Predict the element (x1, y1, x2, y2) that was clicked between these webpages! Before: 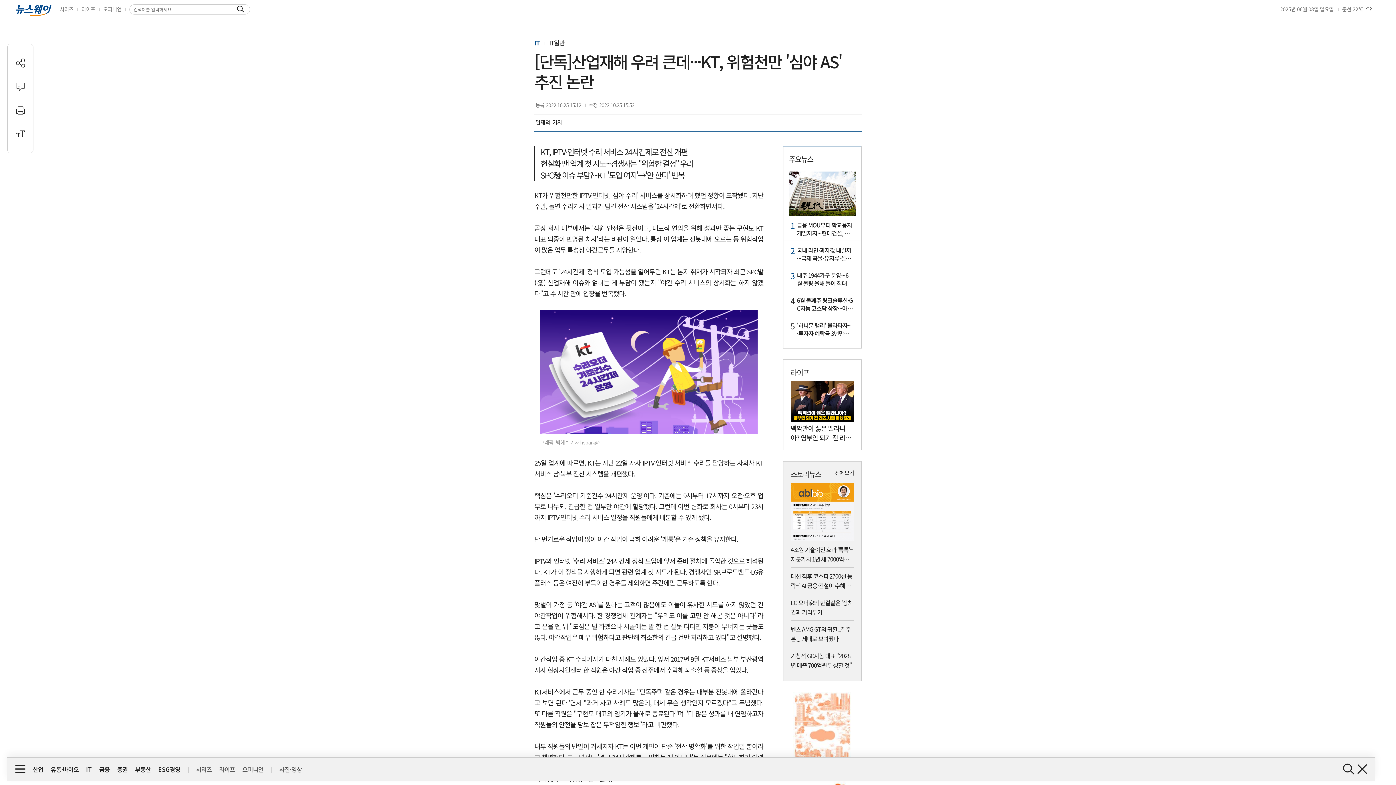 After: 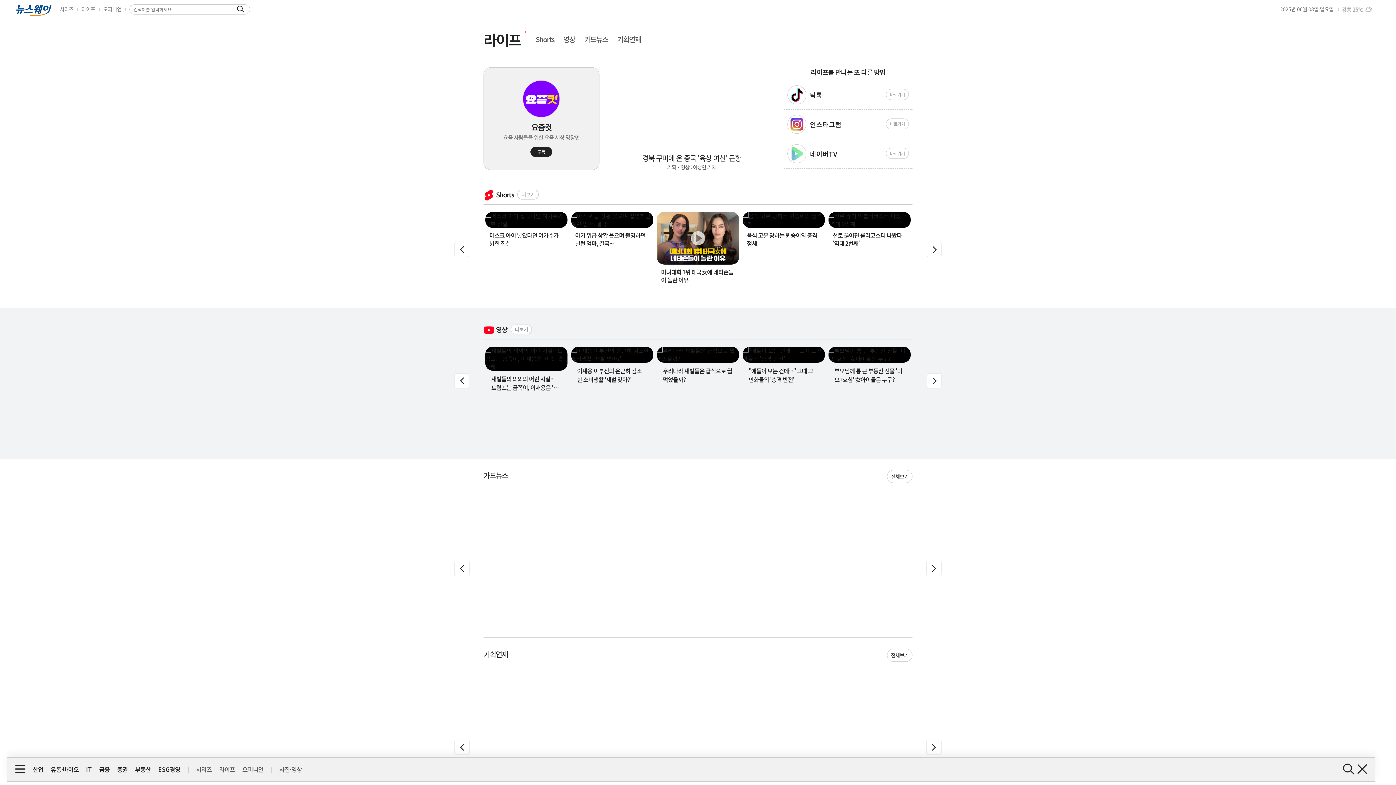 Action: label: 라이프 전체보기 bbox: (790, 367, 809, 375)